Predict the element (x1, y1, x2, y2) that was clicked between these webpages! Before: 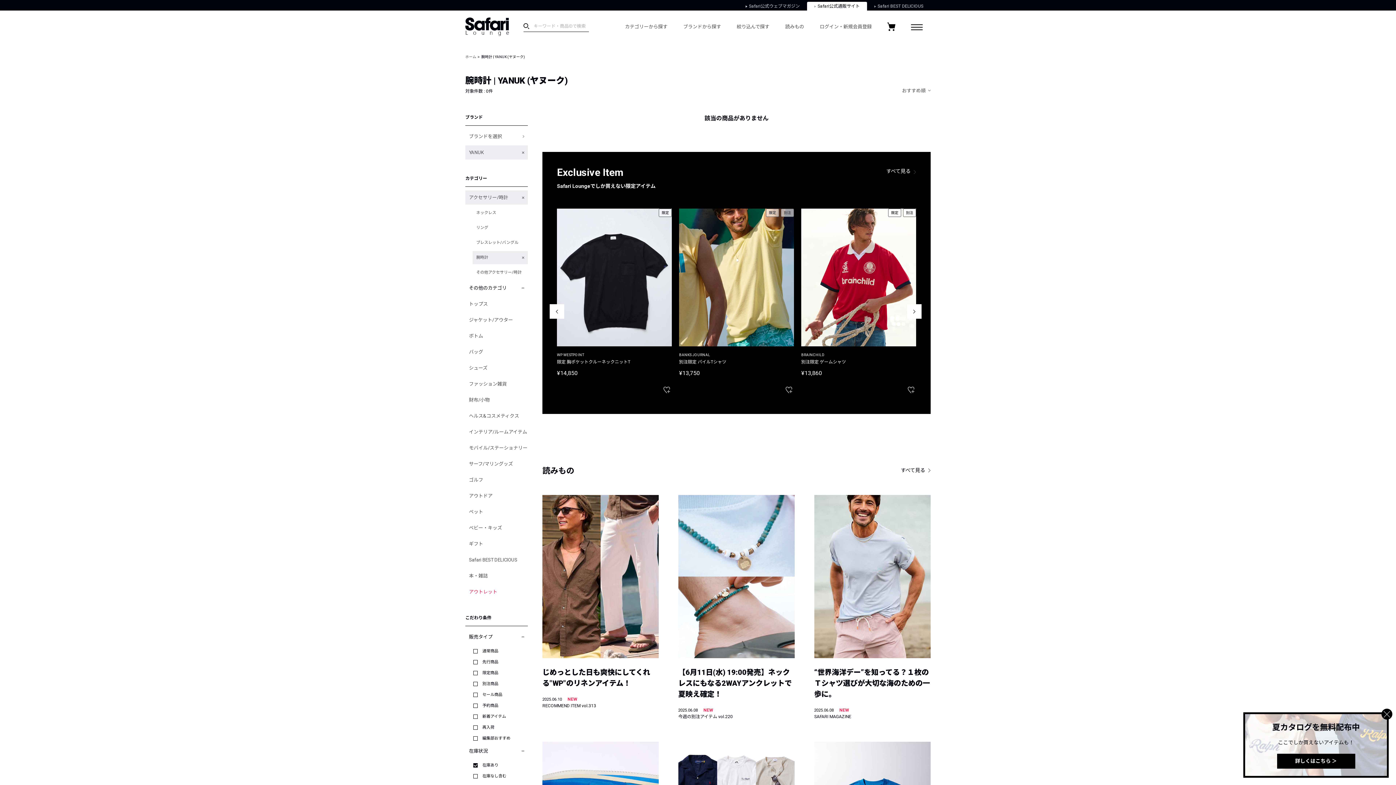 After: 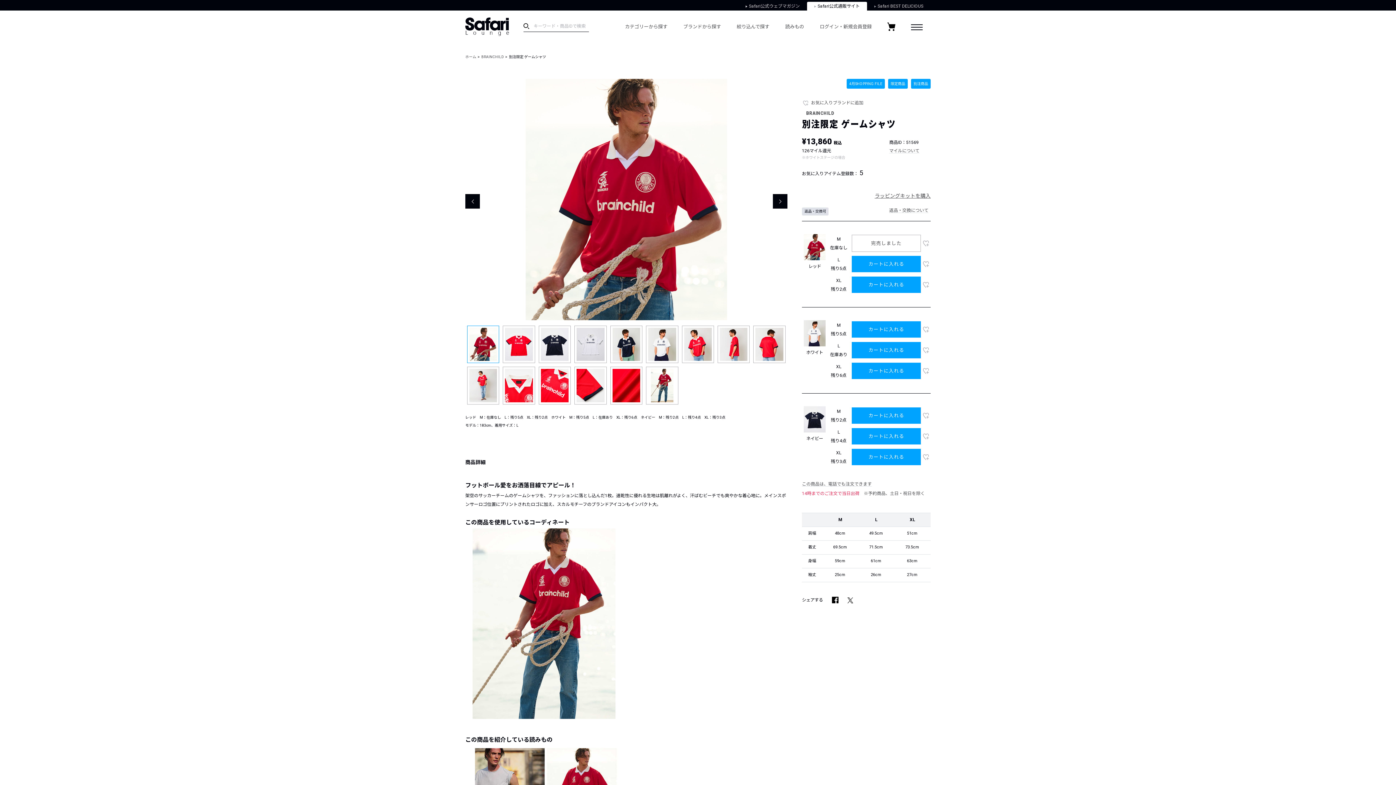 Action: bbox: (801, 208, 916, 346)